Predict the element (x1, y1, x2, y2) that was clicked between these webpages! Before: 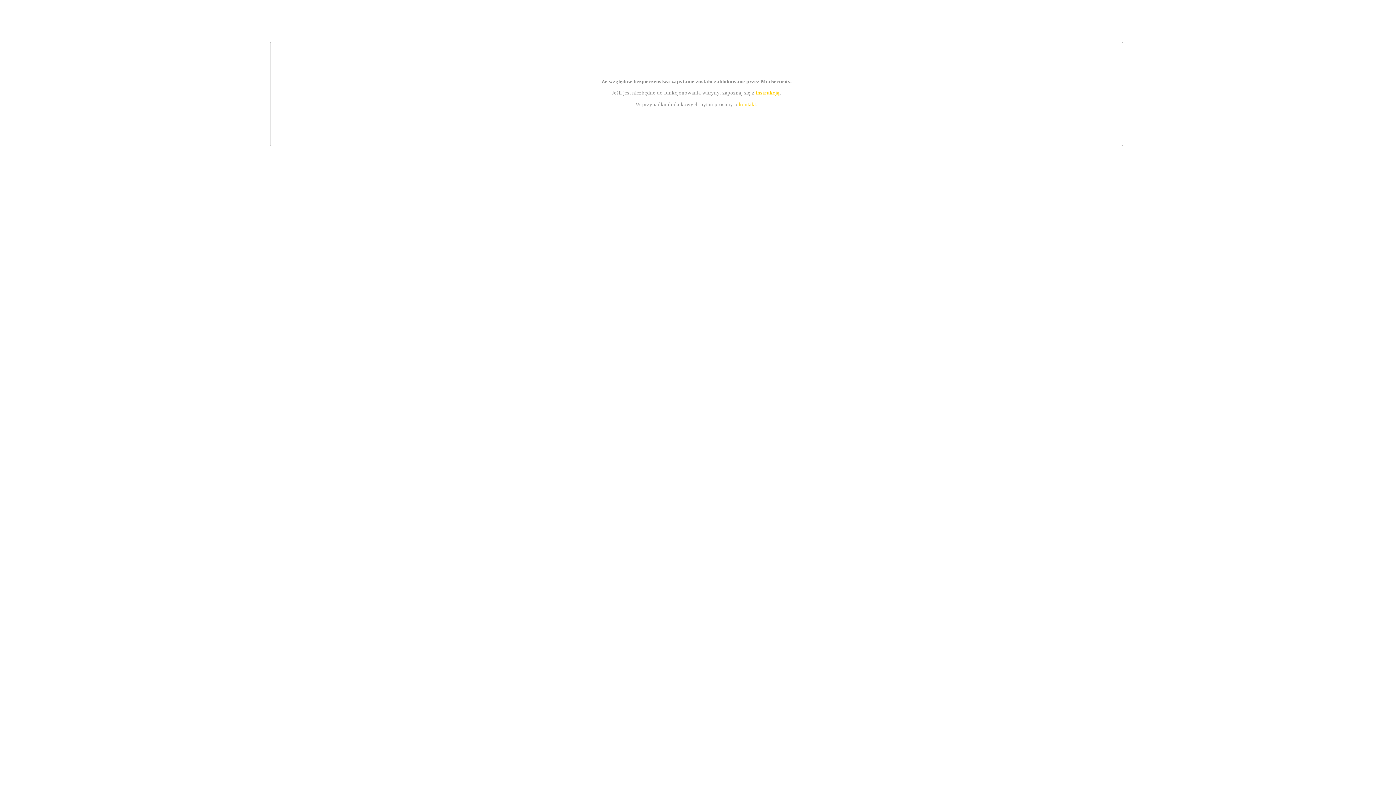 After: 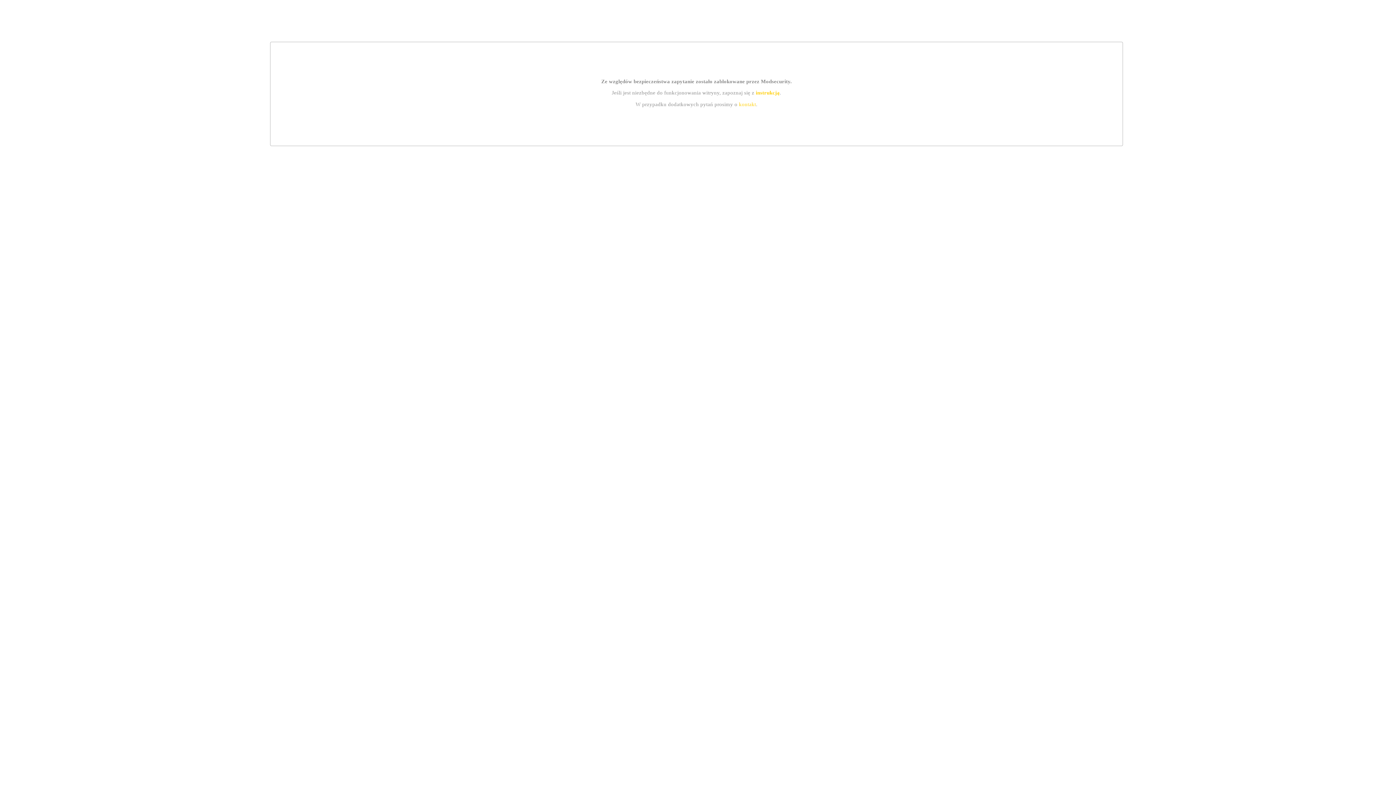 Action: label: kontakt bbox: (739, 101, 756, 107)